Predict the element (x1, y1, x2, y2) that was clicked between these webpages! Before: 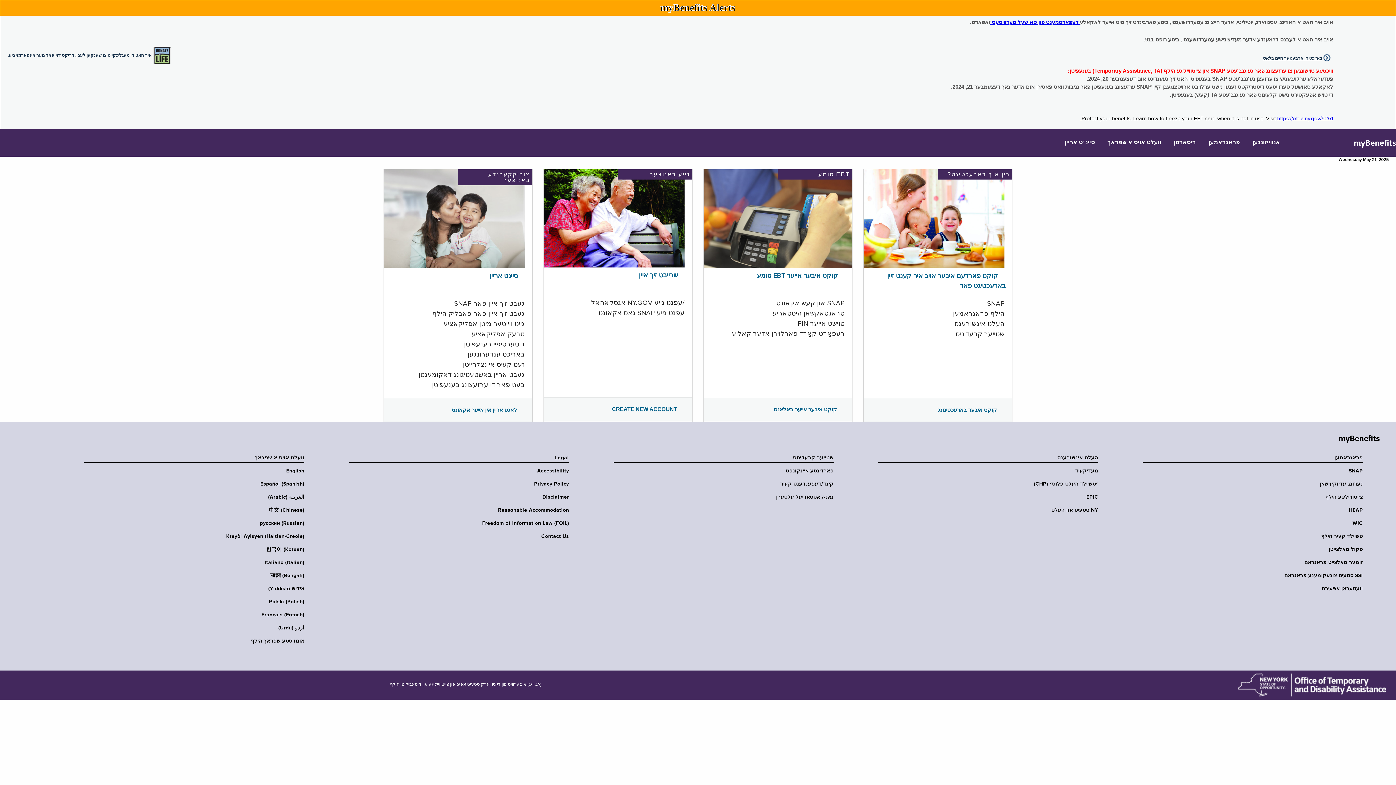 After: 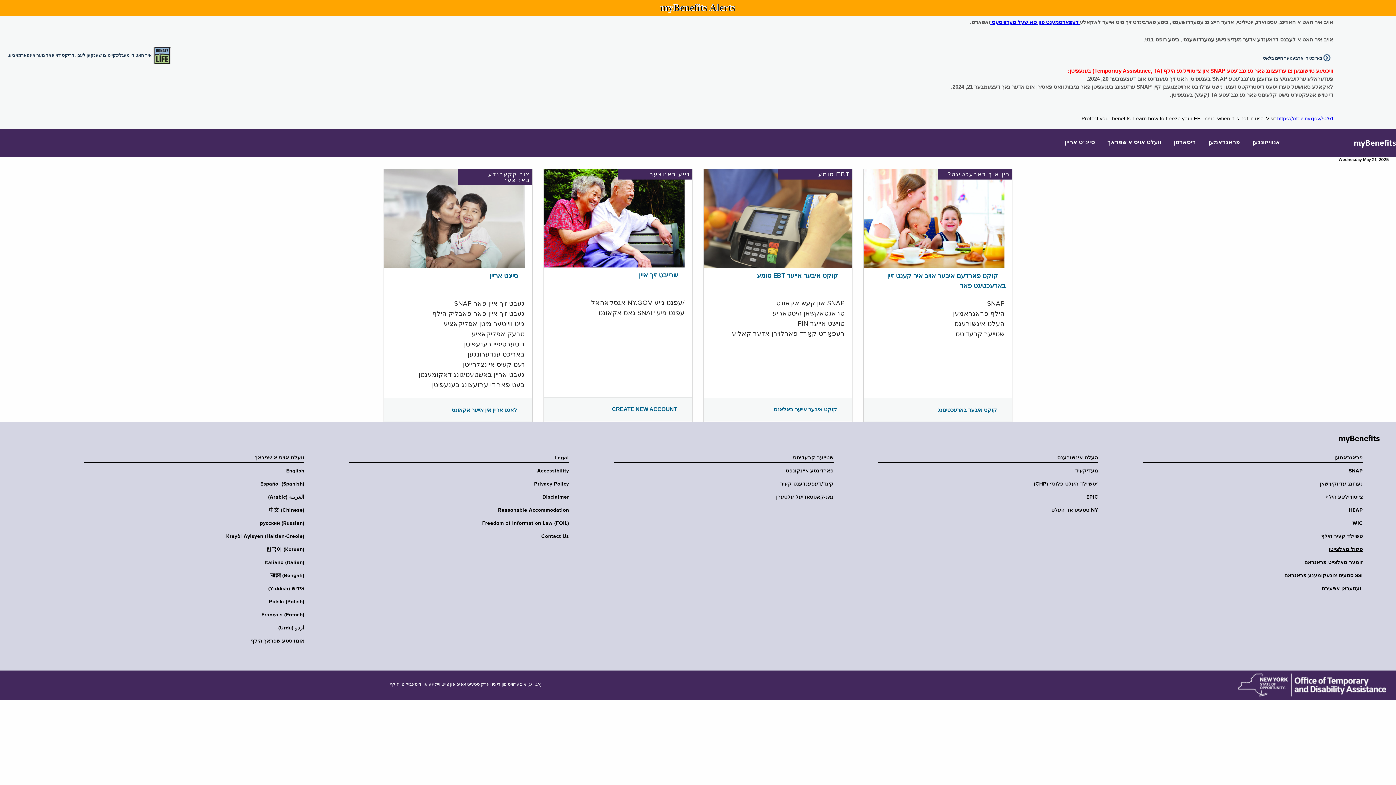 Action: label: סקול מאלצייטן bbox: (1138, 546, 1363, 553)